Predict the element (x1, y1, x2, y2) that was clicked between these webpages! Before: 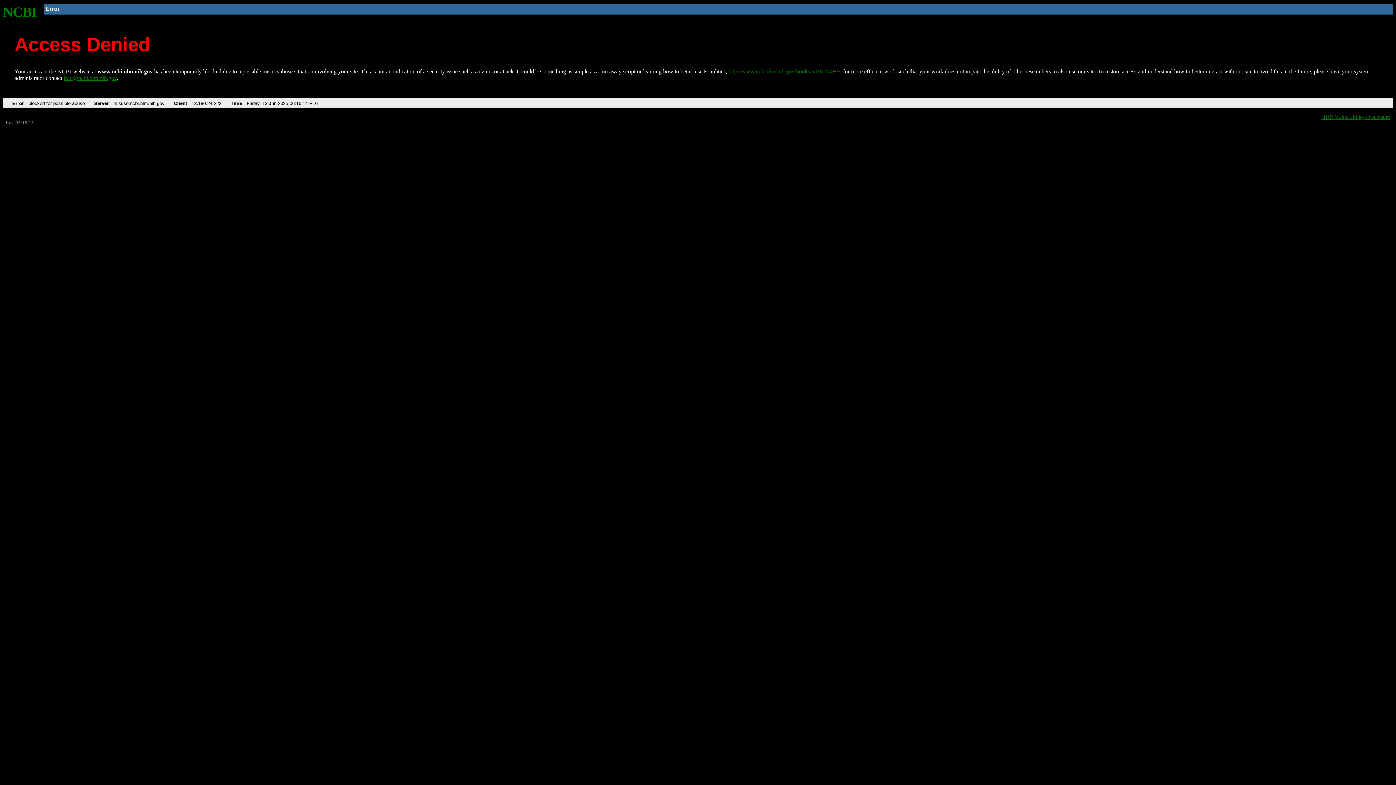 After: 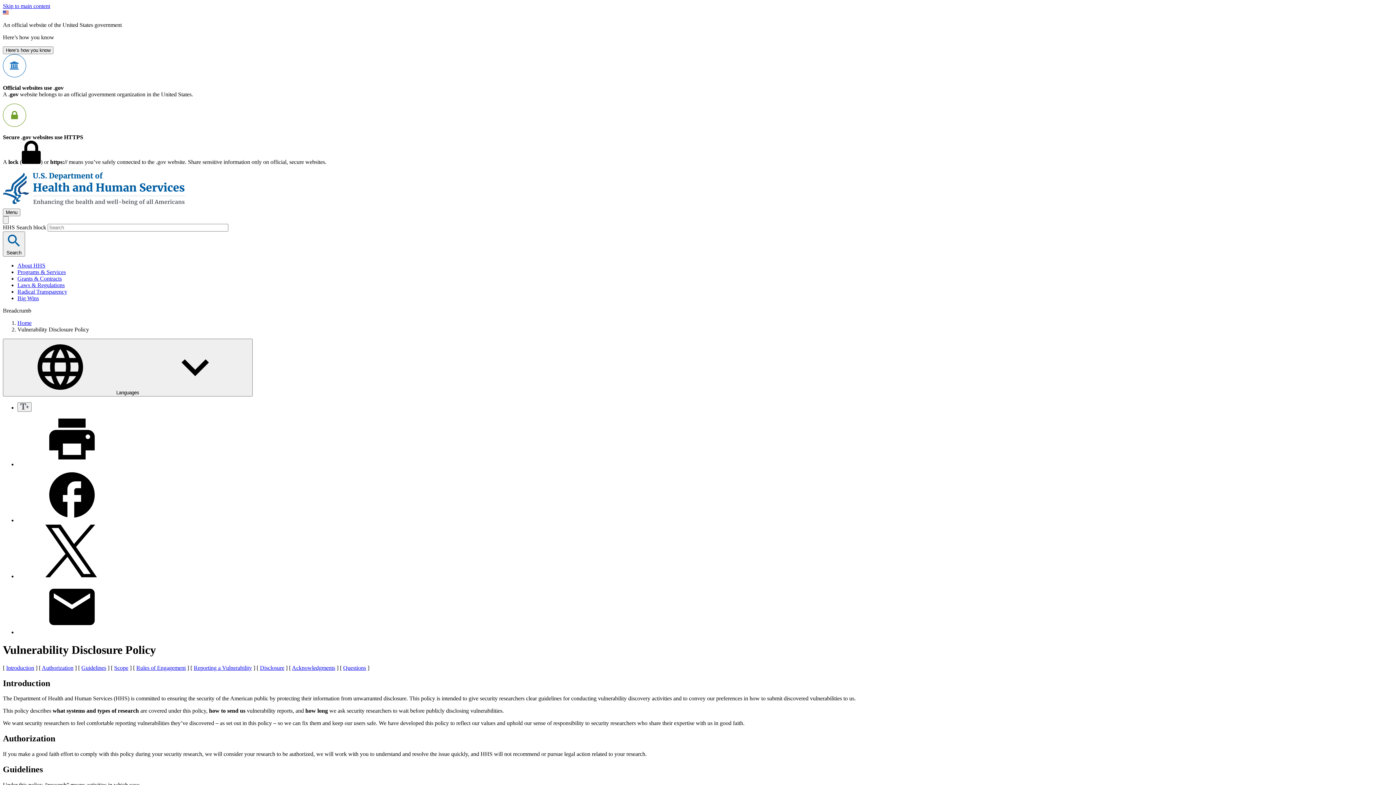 Action: label: HHS Vulnerability Disclosure bbox: (1321, 113, 1390, 119)